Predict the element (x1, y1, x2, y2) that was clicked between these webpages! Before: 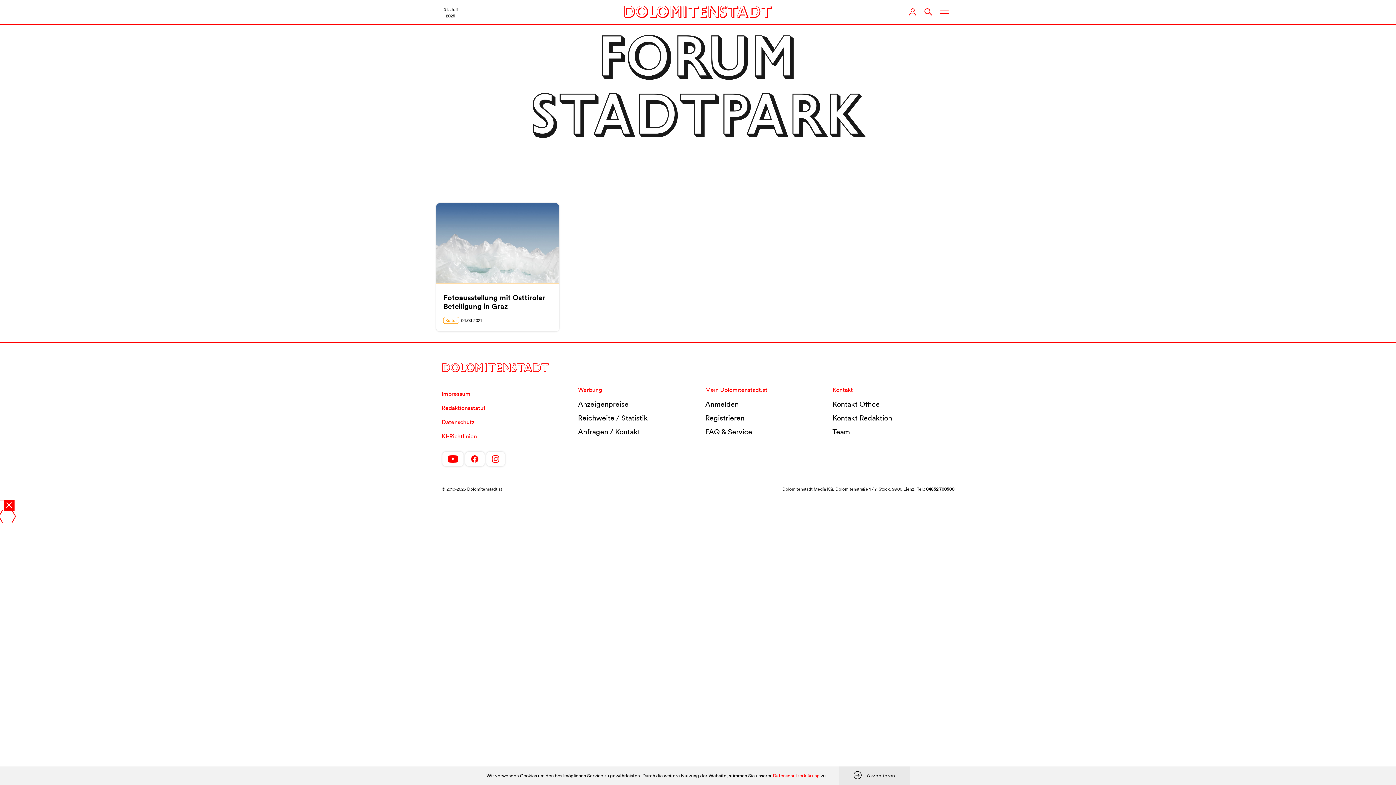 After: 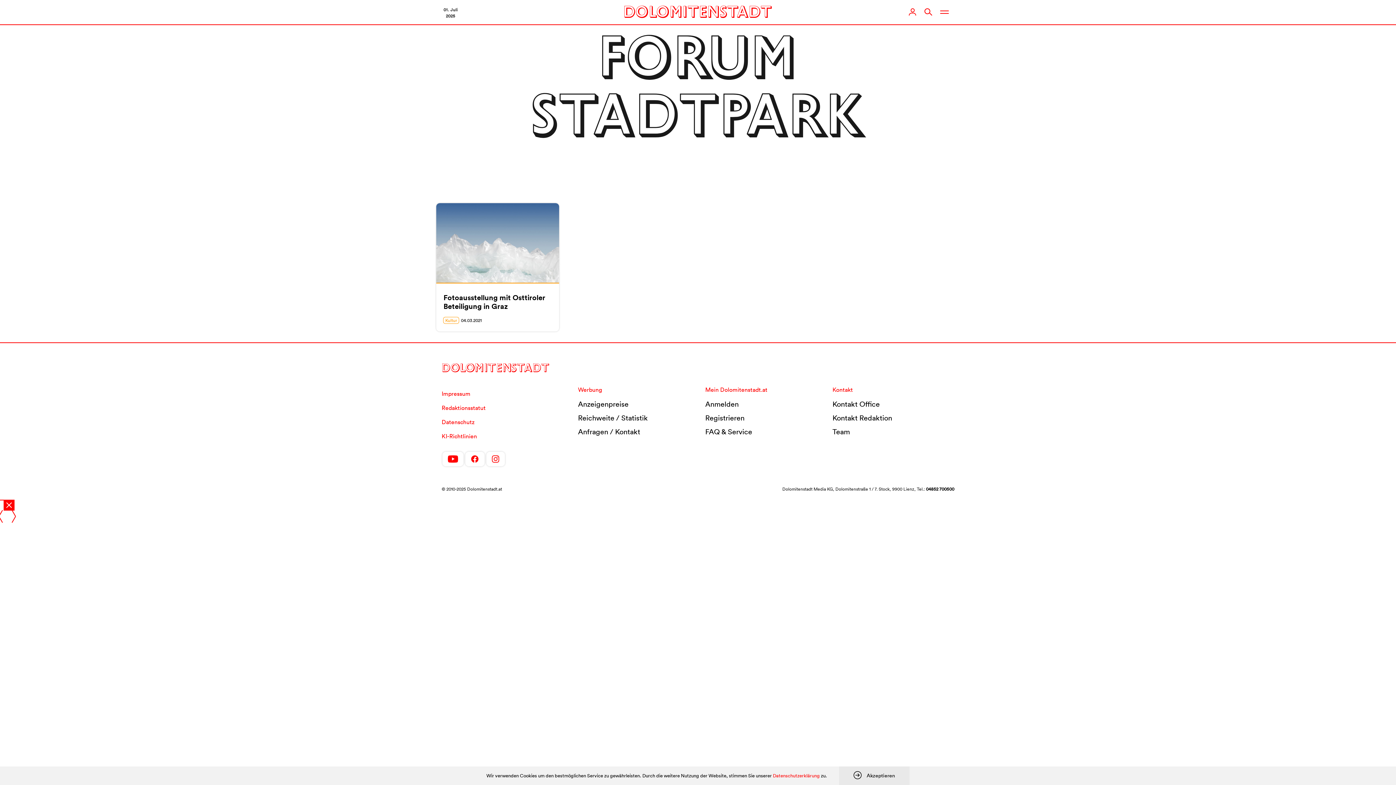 Action: bbox: (465, 452, 484, 466)